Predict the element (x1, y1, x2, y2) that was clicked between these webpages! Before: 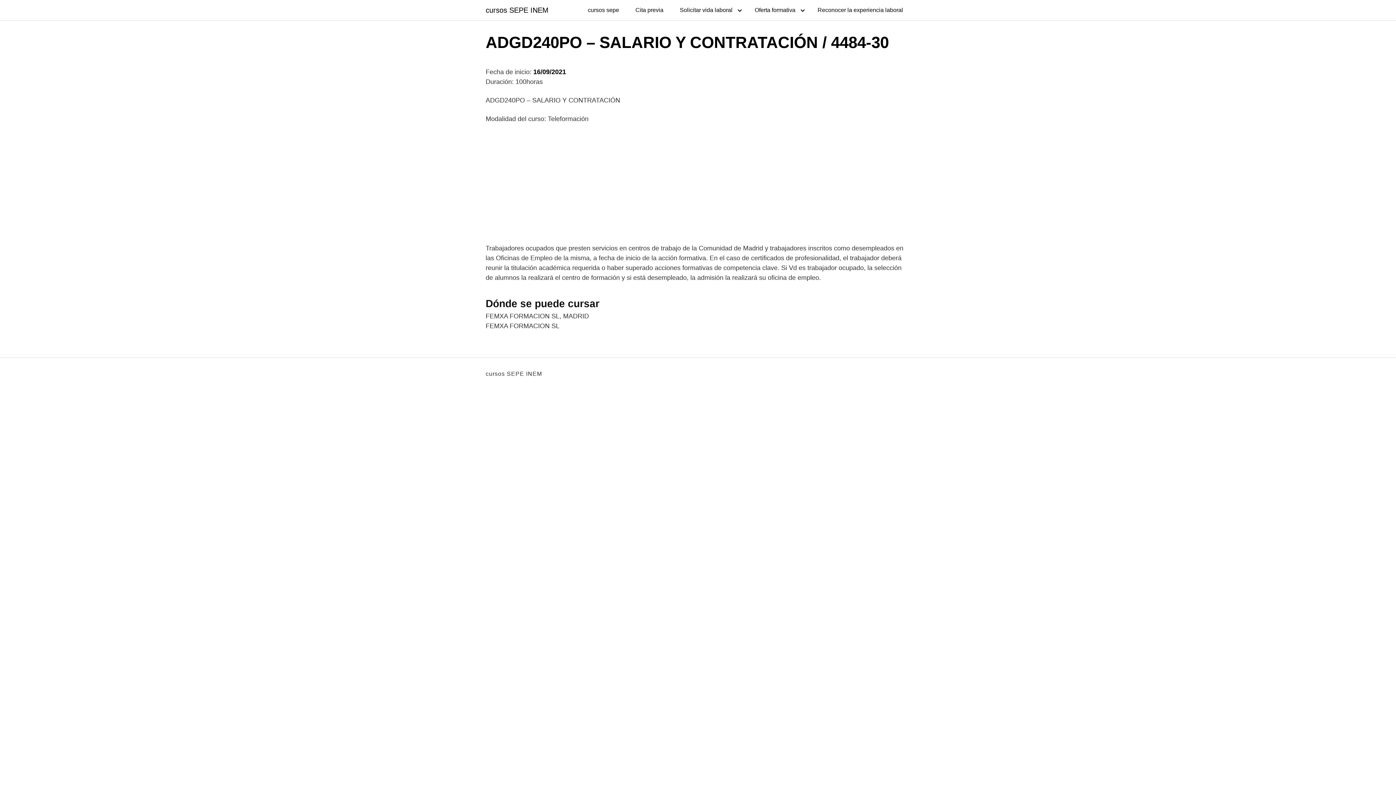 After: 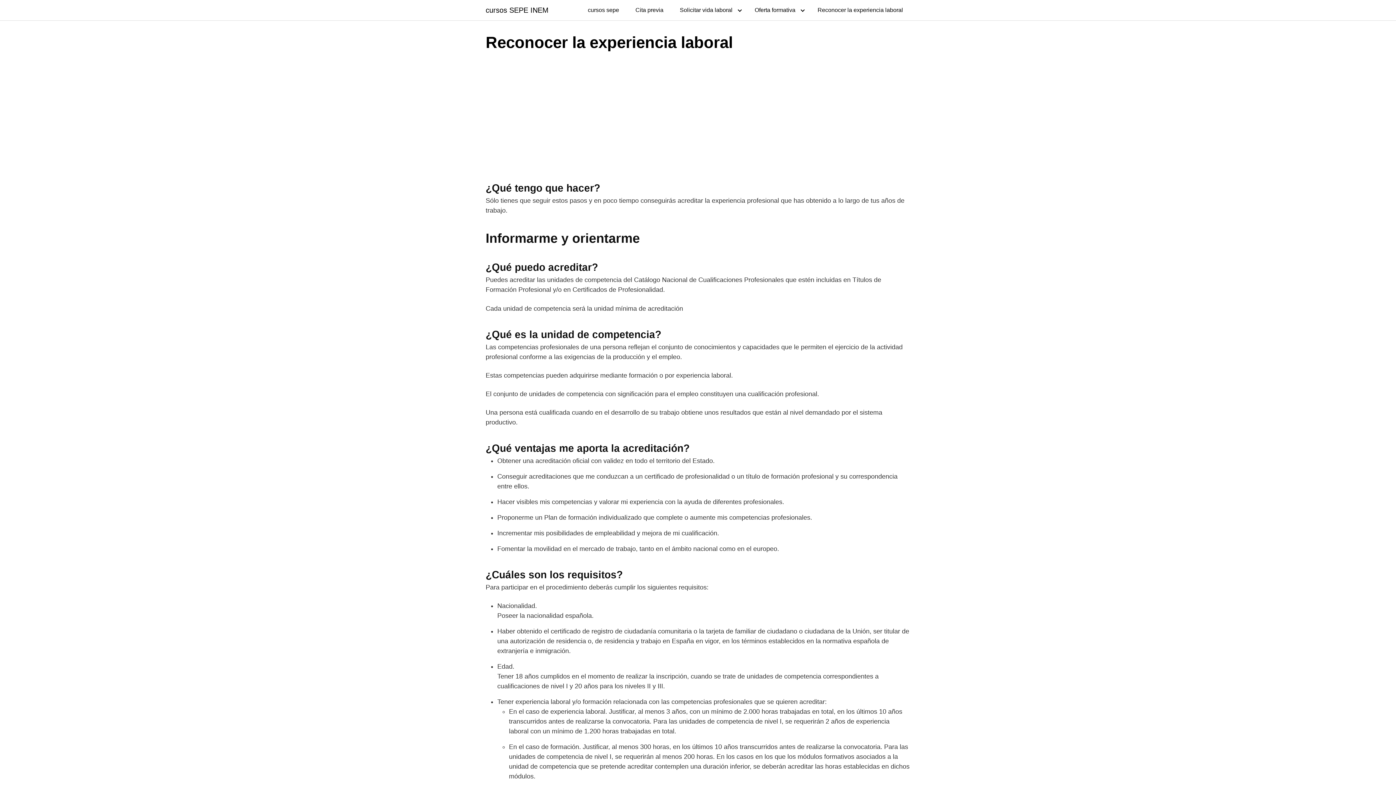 Action: bbox: (810, 0, 910, 20) label: Reconocer la experiencia laboral